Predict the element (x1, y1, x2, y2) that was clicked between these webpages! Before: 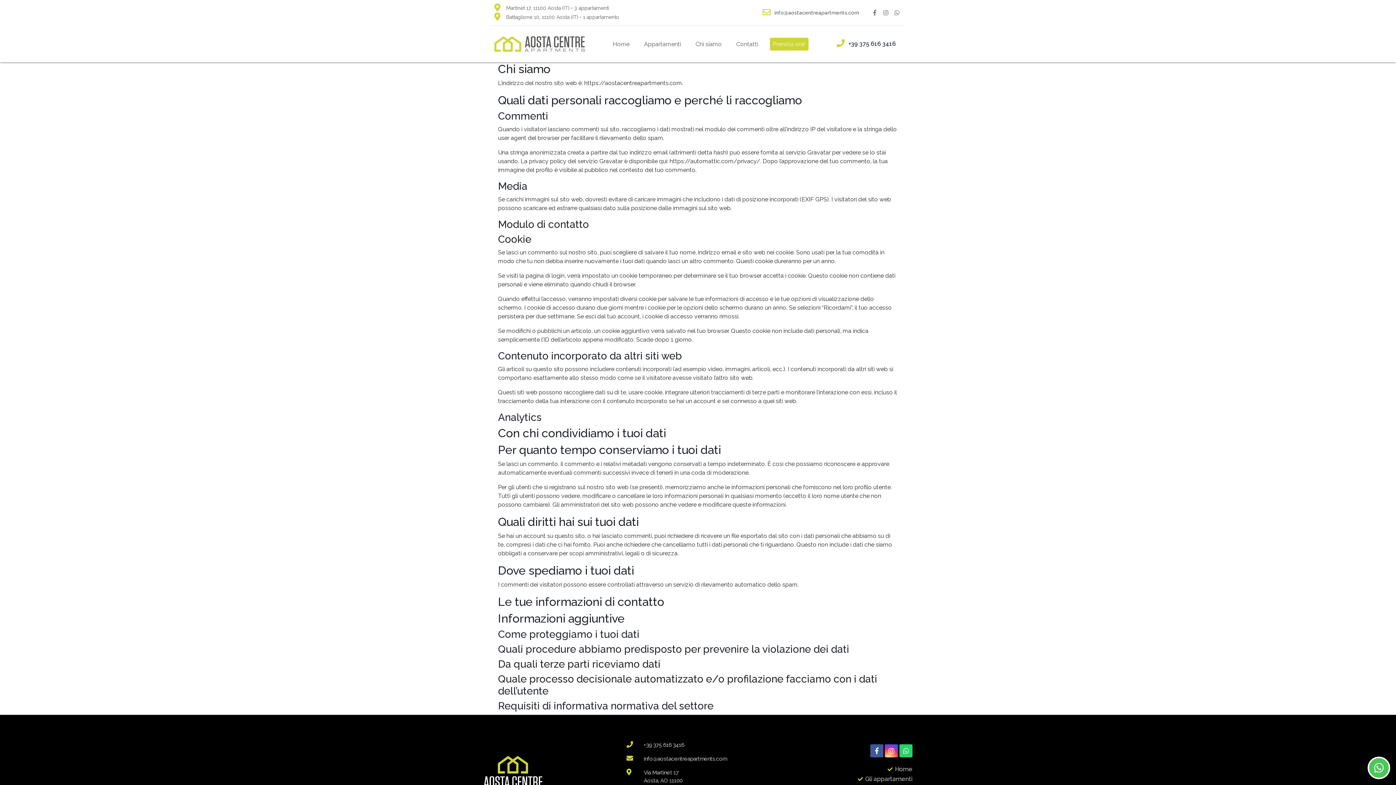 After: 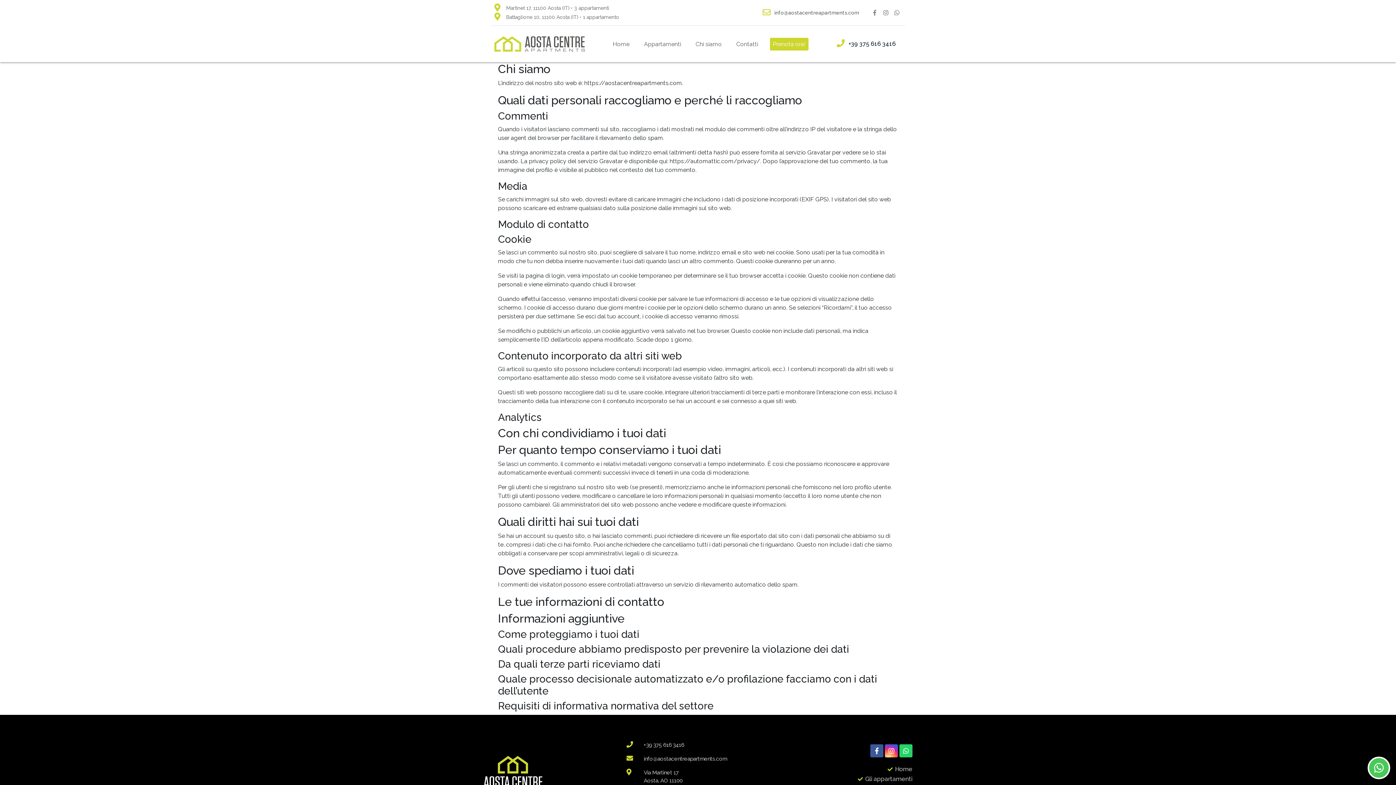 Action: label: Facebook-f bbox: (870, 8, 879, 17)